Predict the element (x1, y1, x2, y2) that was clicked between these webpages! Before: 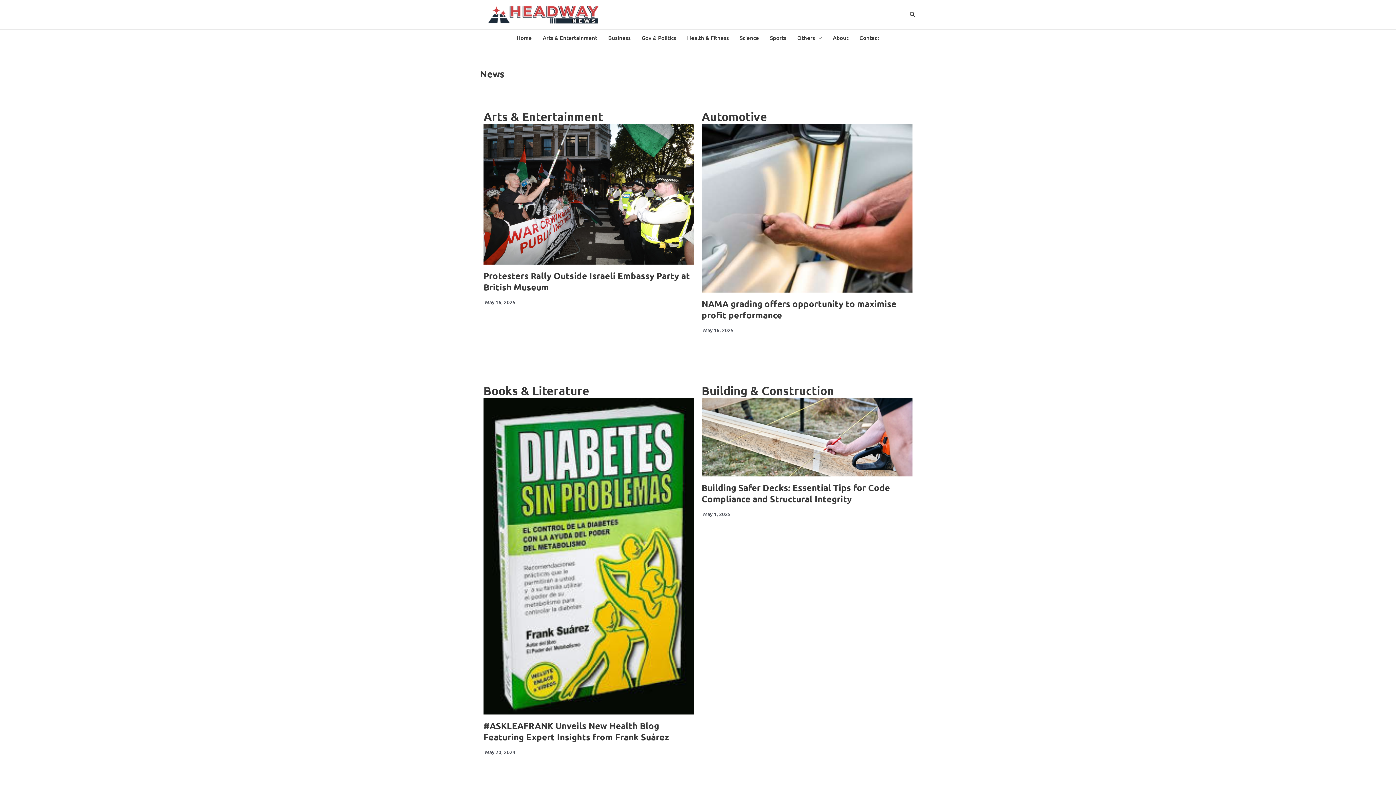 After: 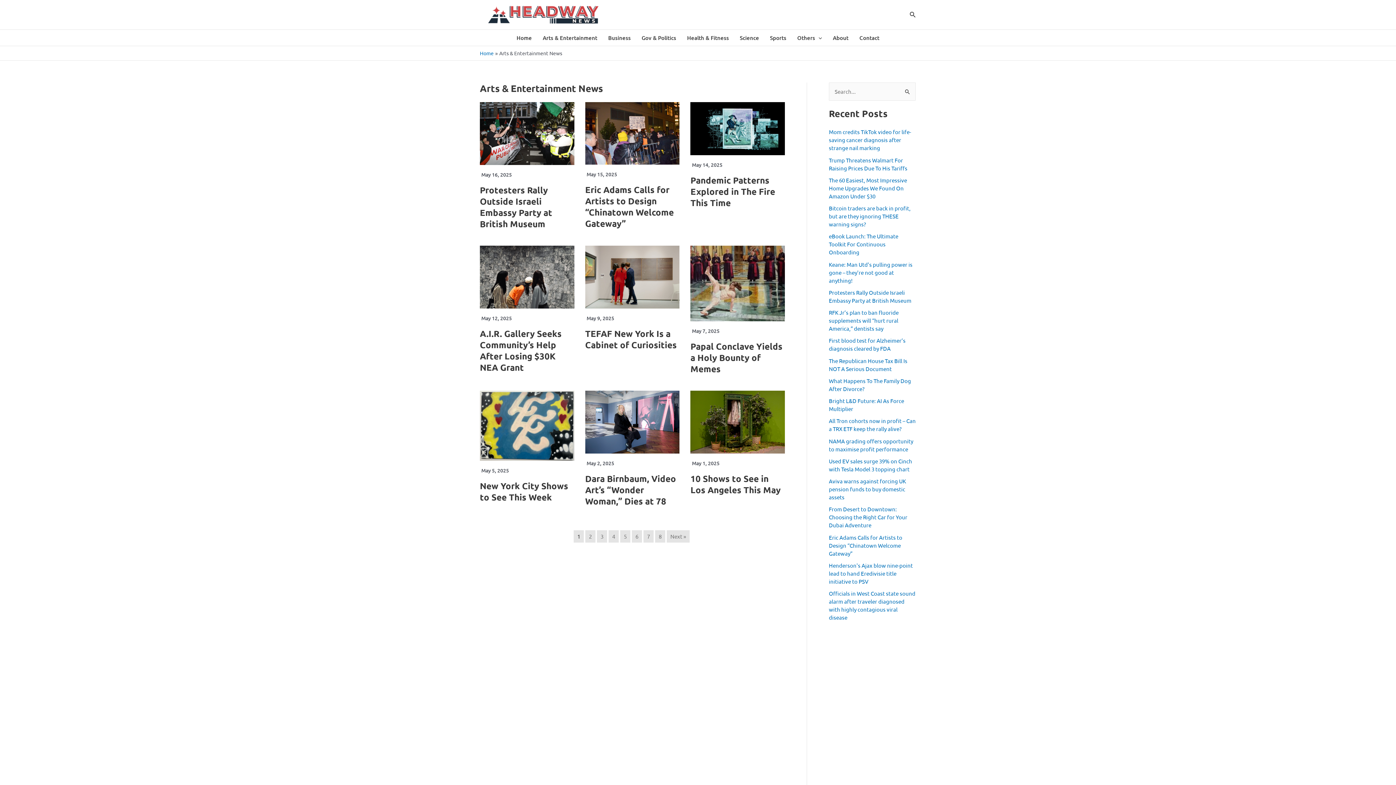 Action: bbox: (537, 29, 602, 45) label: Arts & Entertainment